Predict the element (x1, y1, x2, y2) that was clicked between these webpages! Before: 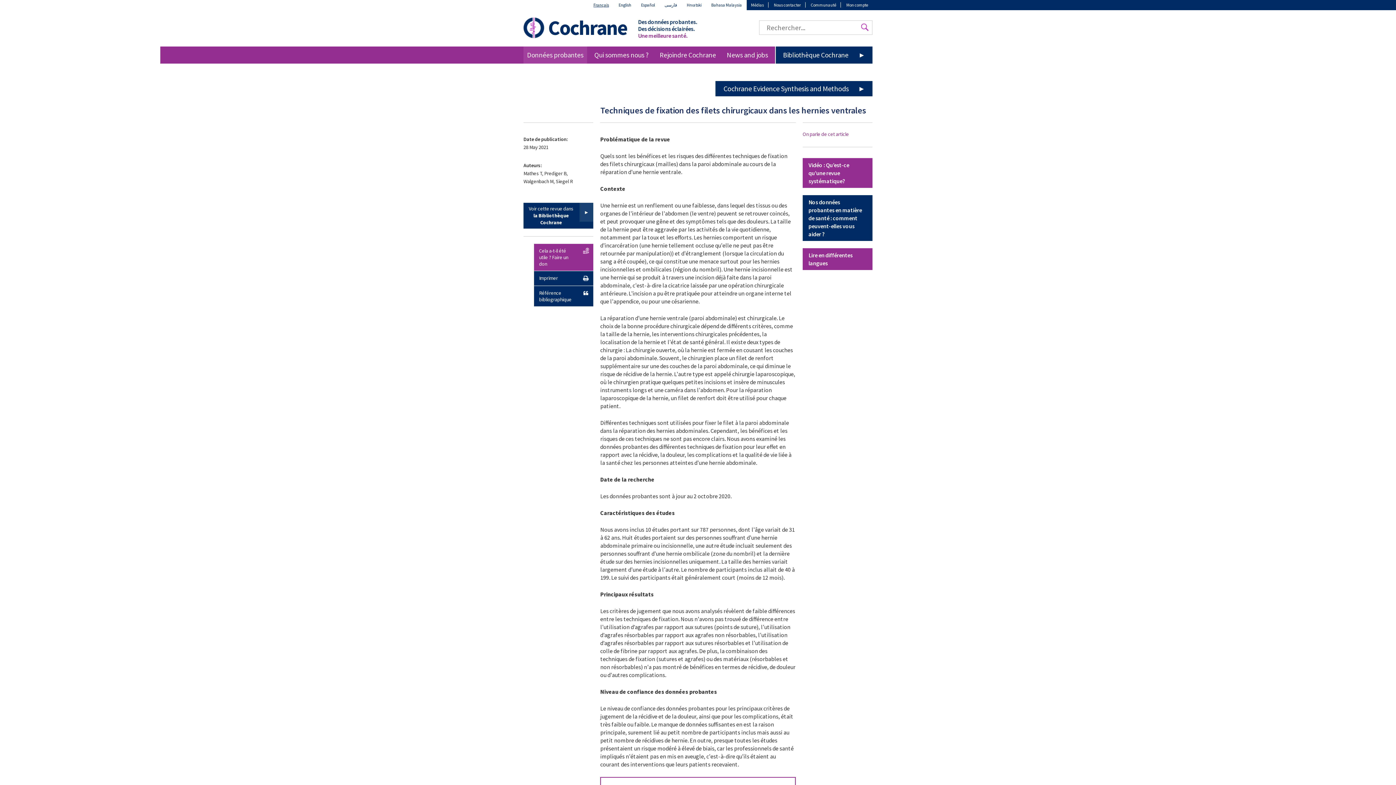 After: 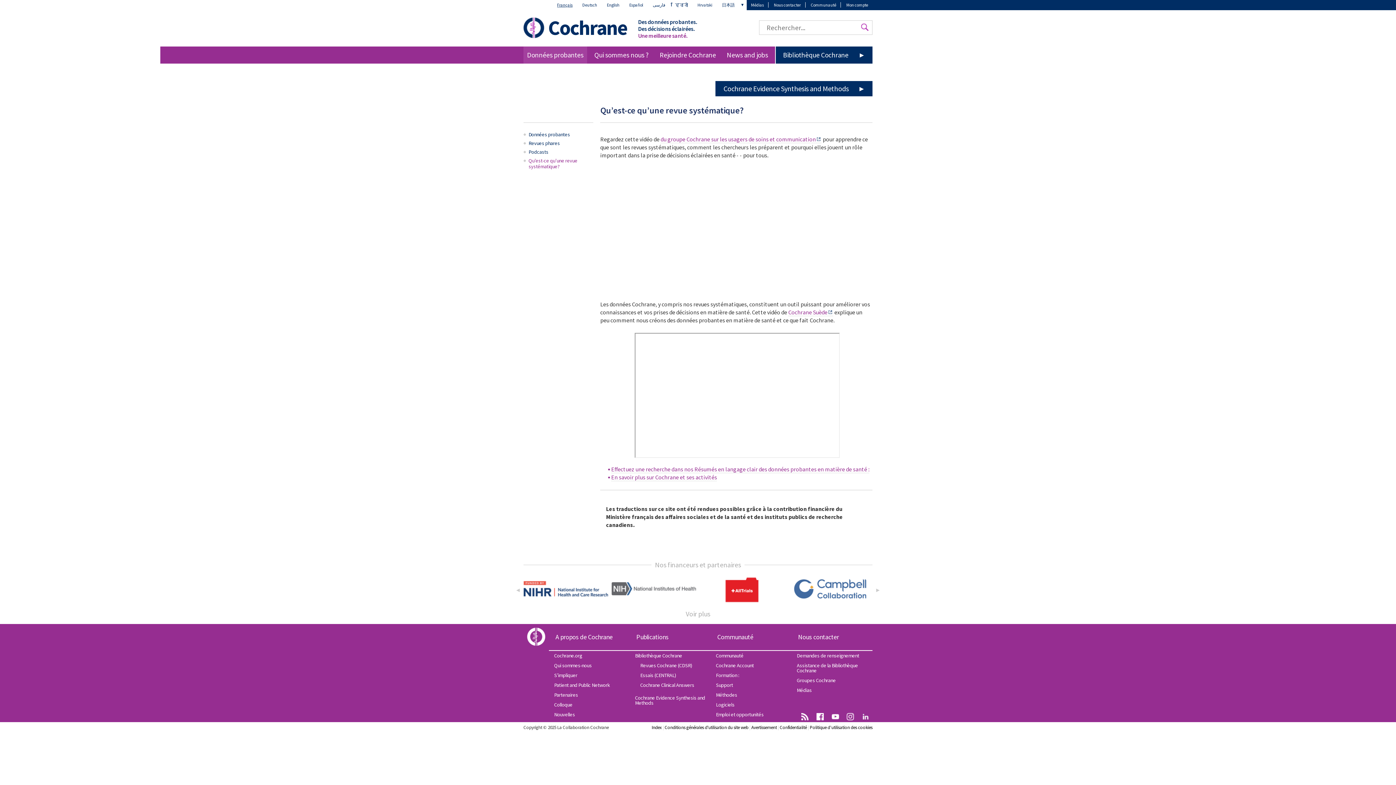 Action: label: Vidéo : Qu’est-ce qu’une revue systématique? bbox: (802, 158, 872, 187)